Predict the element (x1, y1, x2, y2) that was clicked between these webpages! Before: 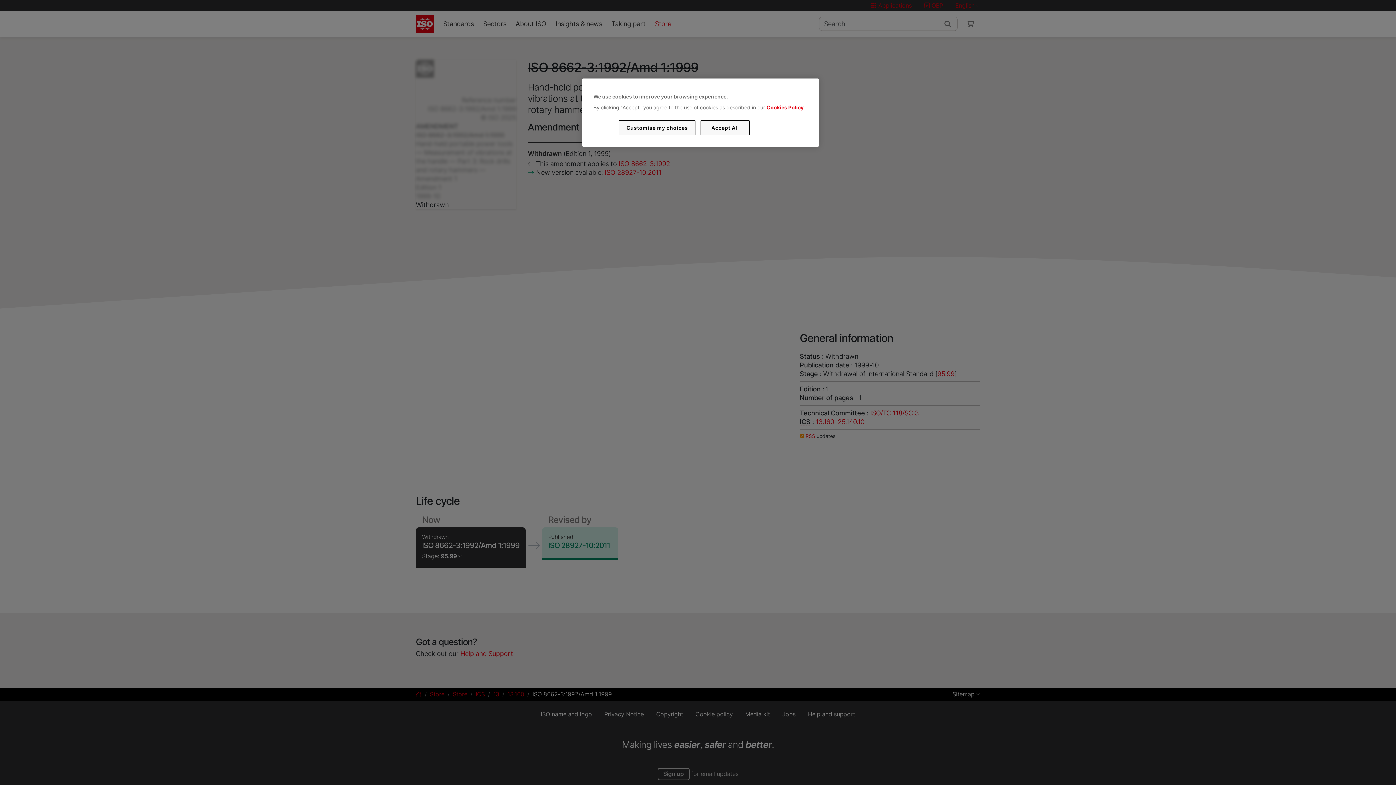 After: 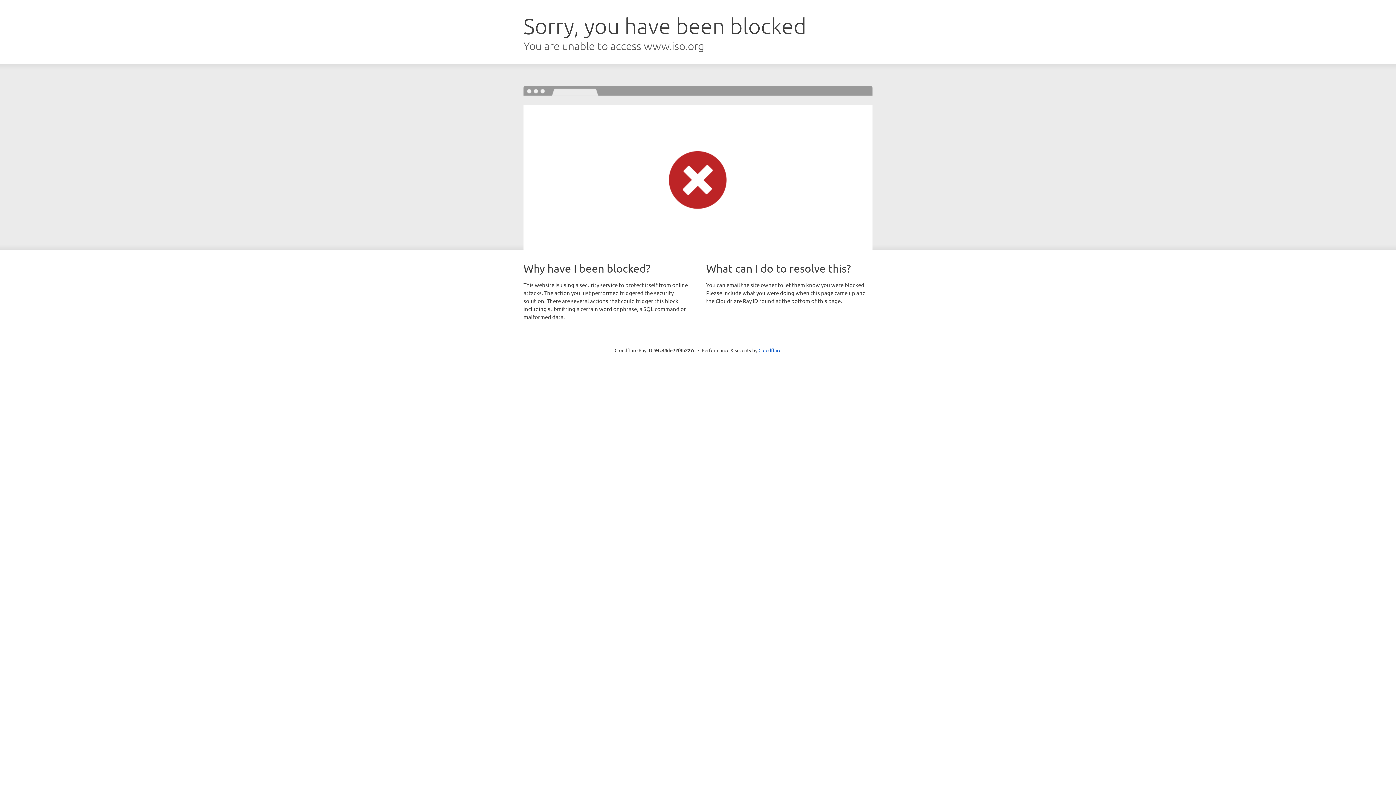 Action: bbox: (766, 104, 803, 110) label: Cookies Policy